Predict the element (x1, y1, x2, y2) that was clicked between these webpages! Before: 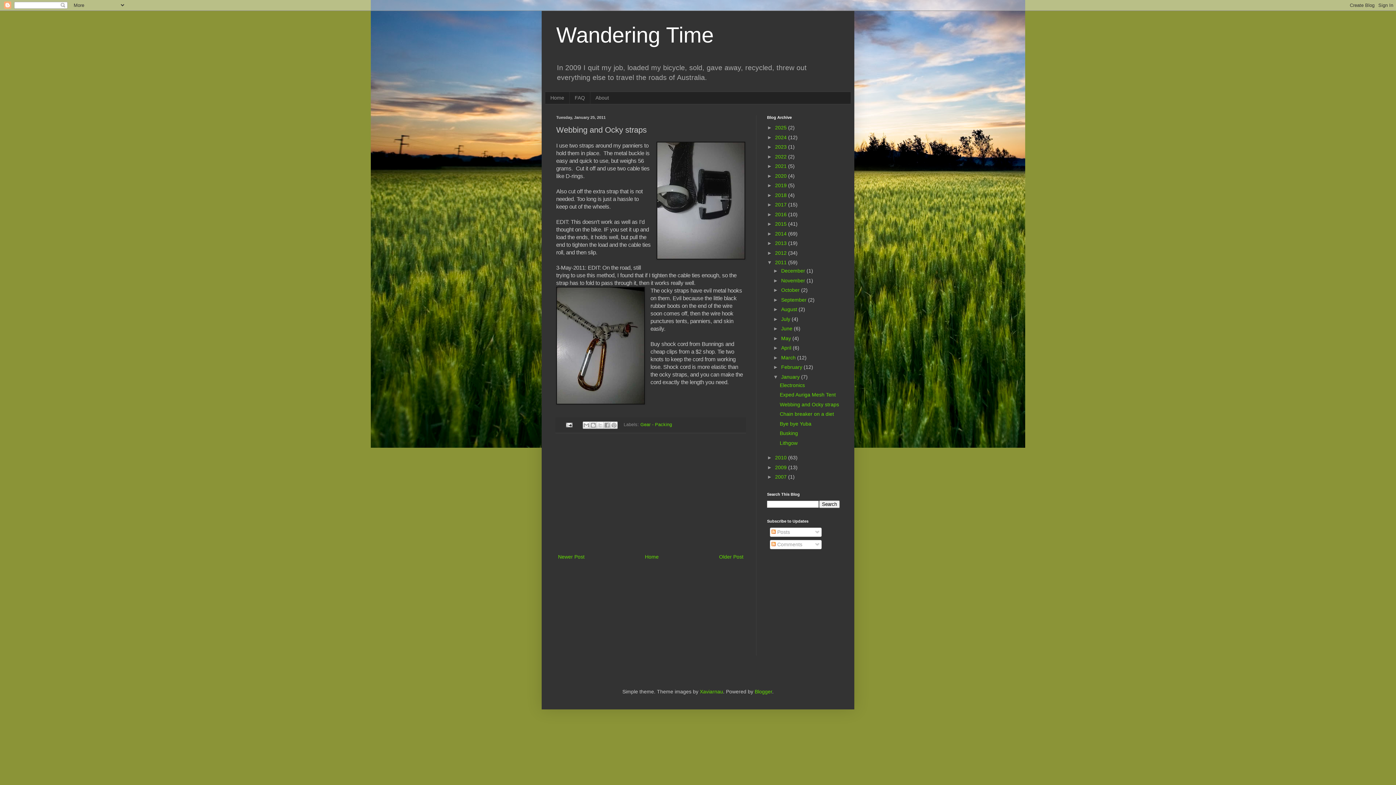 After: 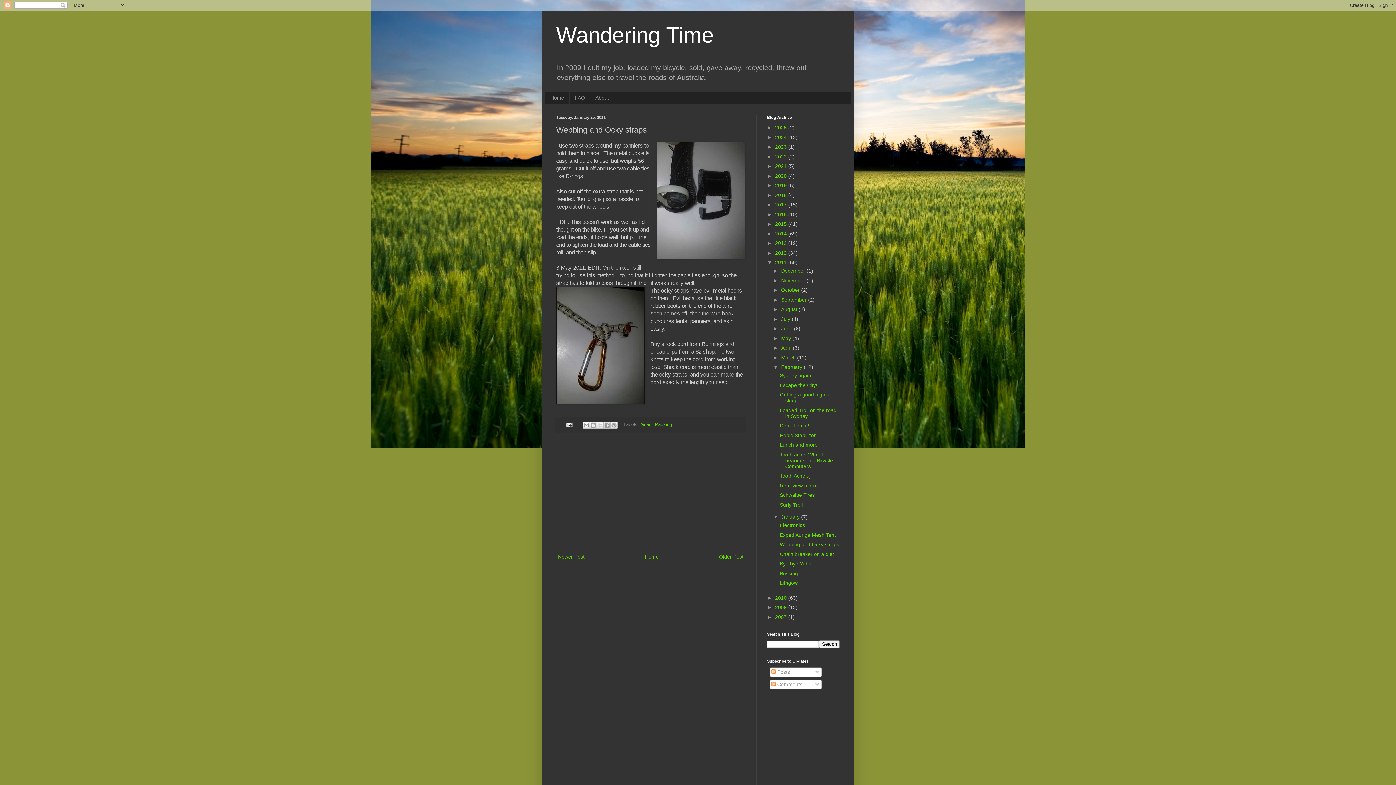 Action: bbox: (773, 364, 781, 370) label: ►  